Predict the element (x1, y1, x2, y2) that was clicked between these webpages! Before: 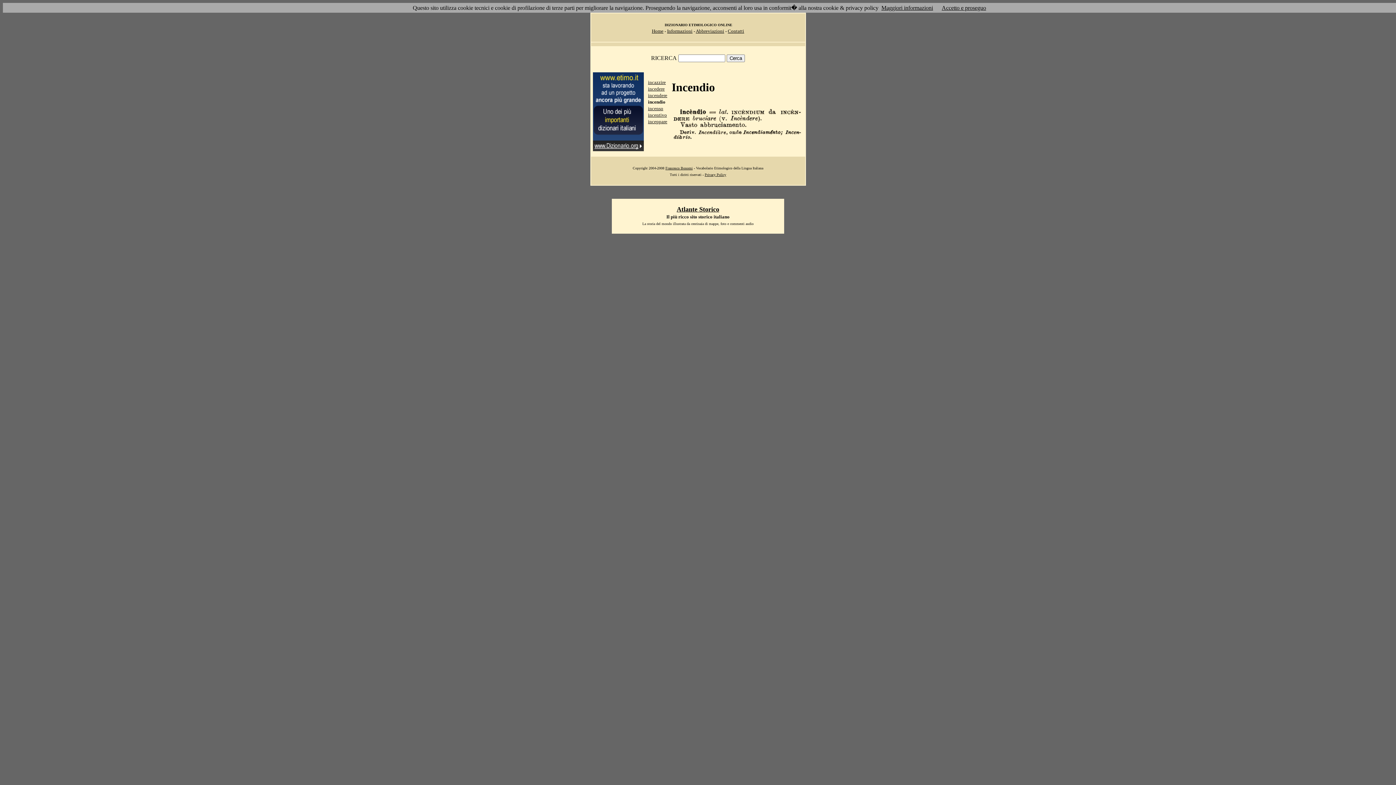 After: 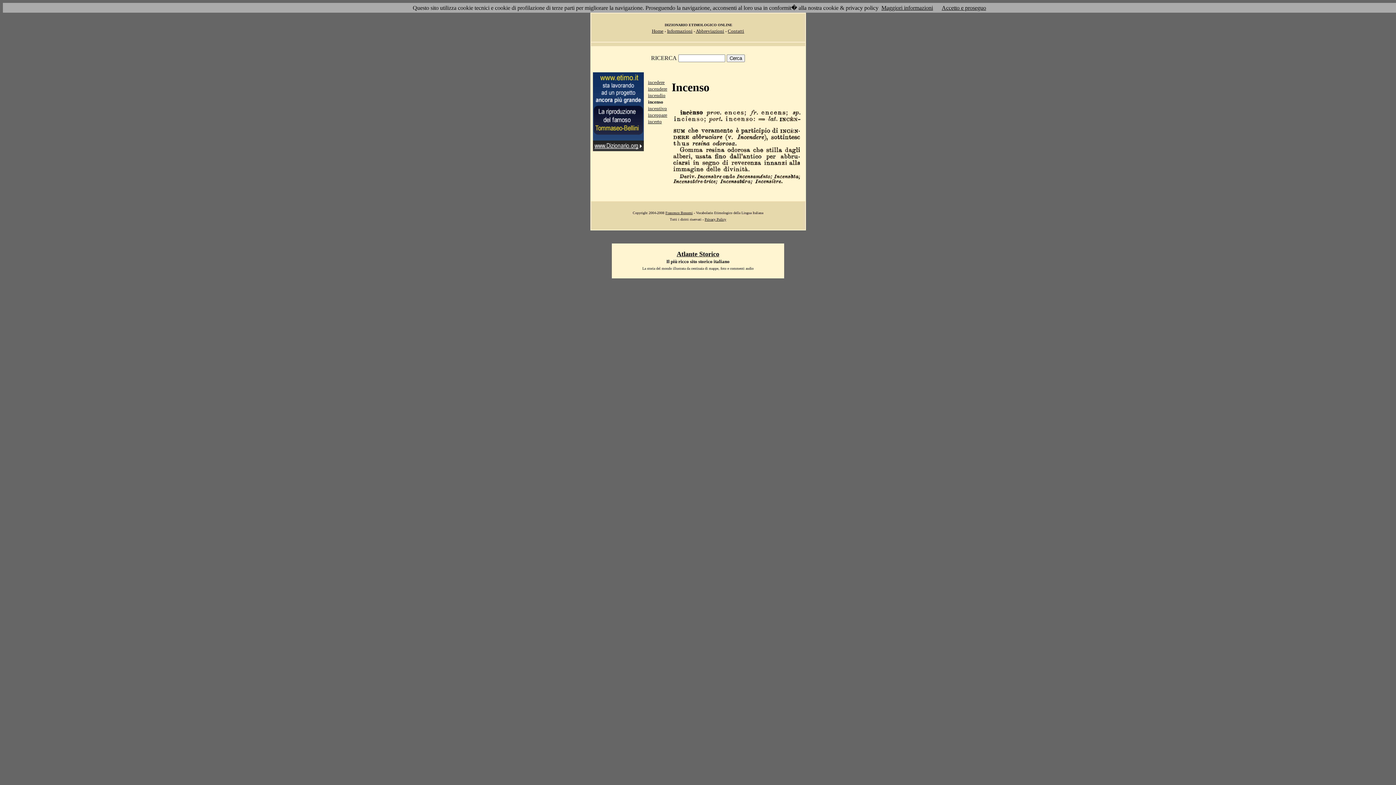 Action: label: incenso bbox: (648, 105, 663, 111)